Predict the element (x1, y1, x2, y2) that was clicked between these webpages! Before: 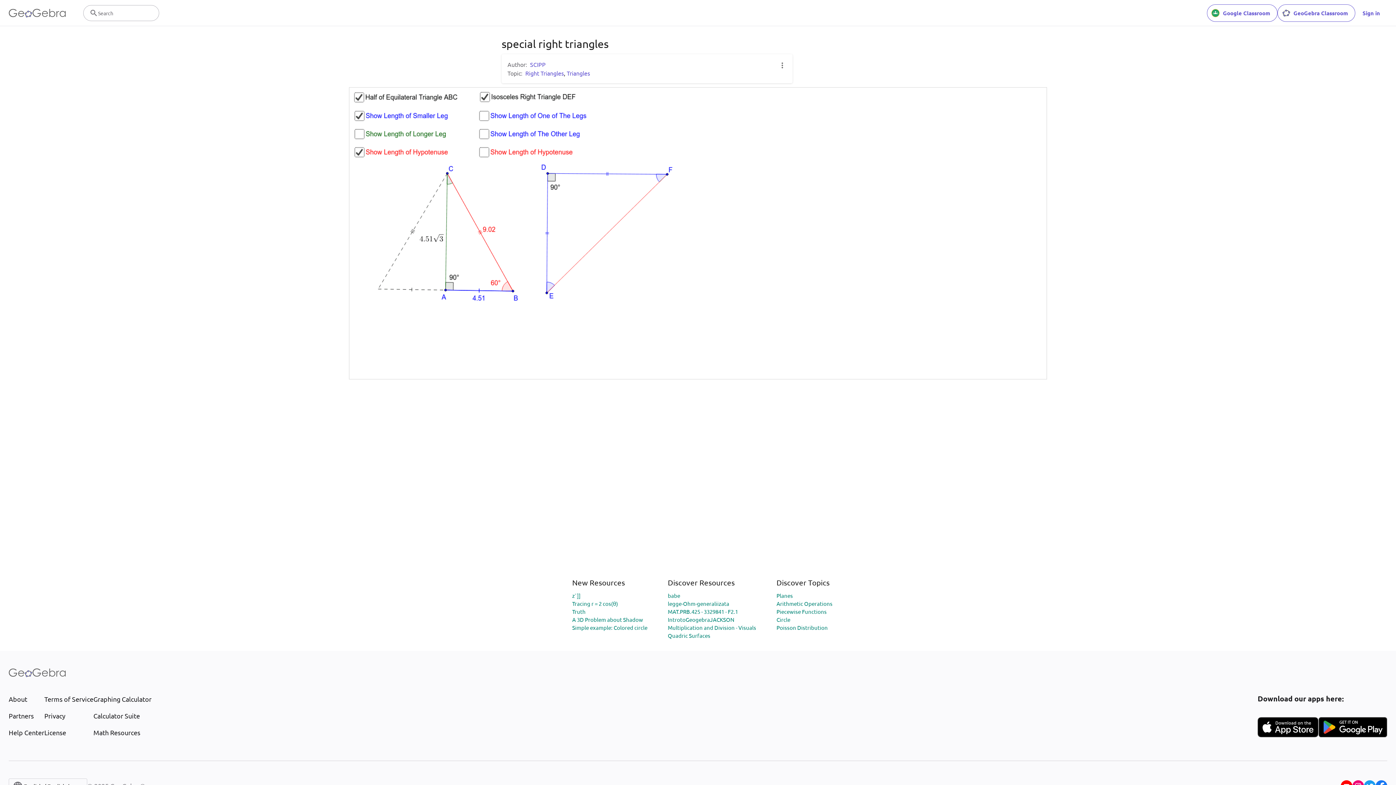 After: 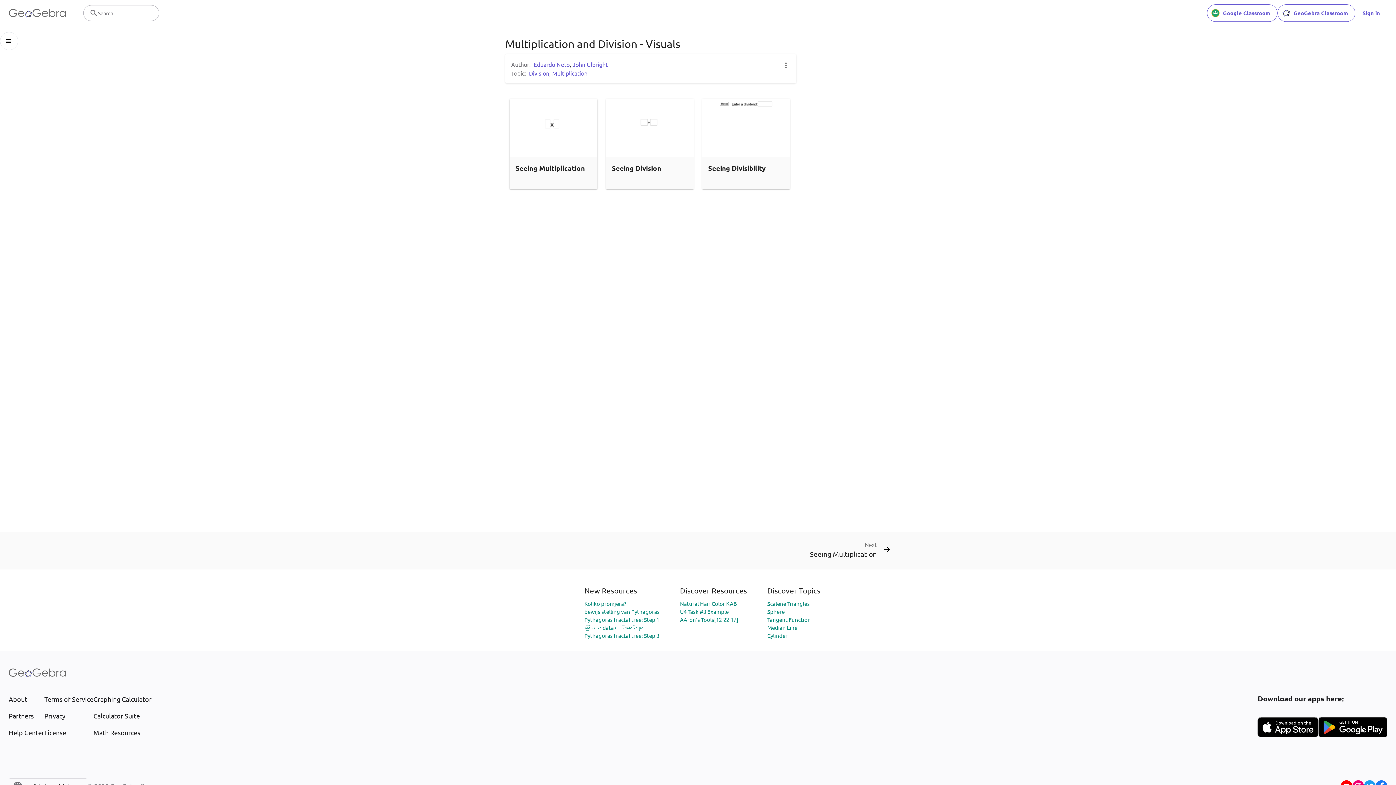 Action: bbox: (668, 624, 756, 631) label: Multiplication and Division - Visuals